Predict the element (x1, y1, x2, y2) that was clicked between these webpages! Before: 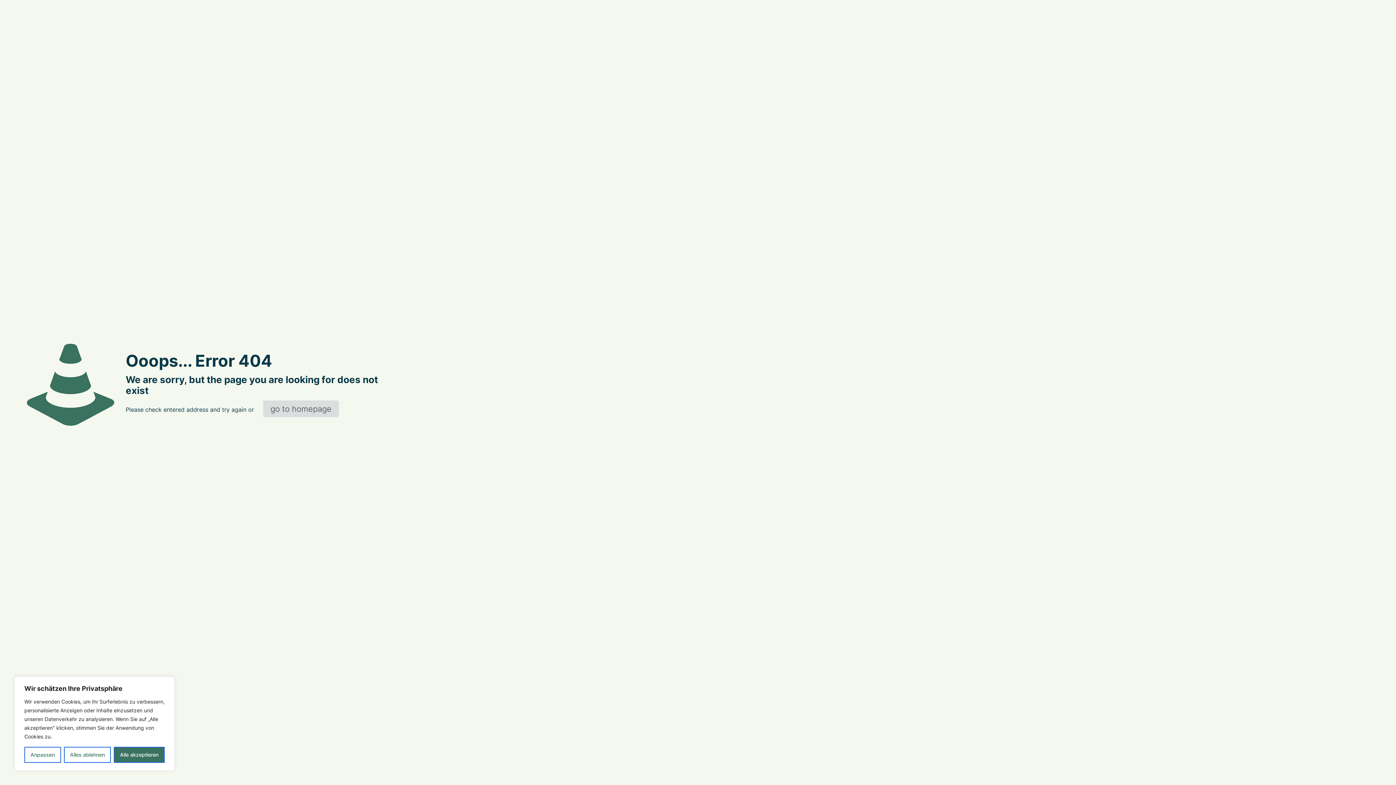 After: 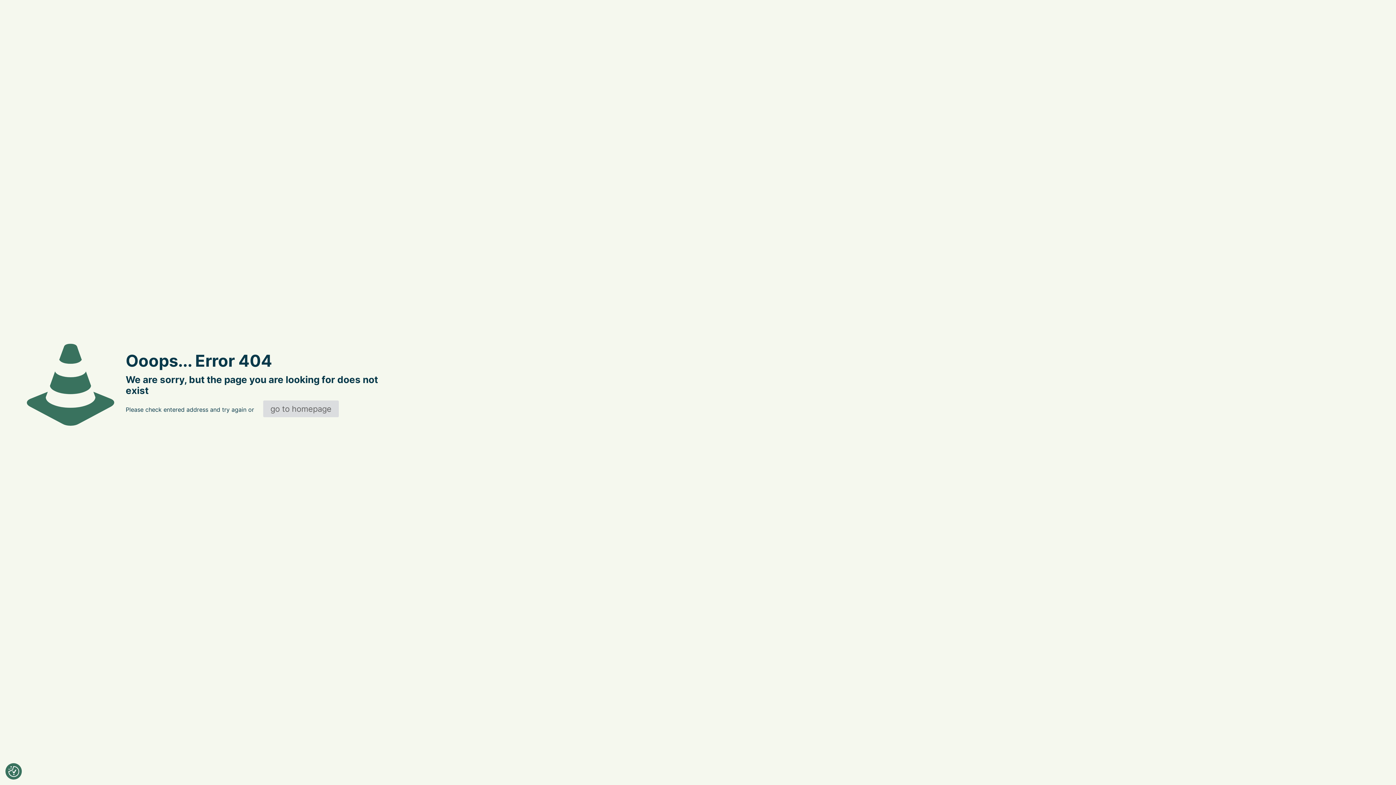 Action: bbox: (63, 747, 111, 763) label: Alles ablehnen